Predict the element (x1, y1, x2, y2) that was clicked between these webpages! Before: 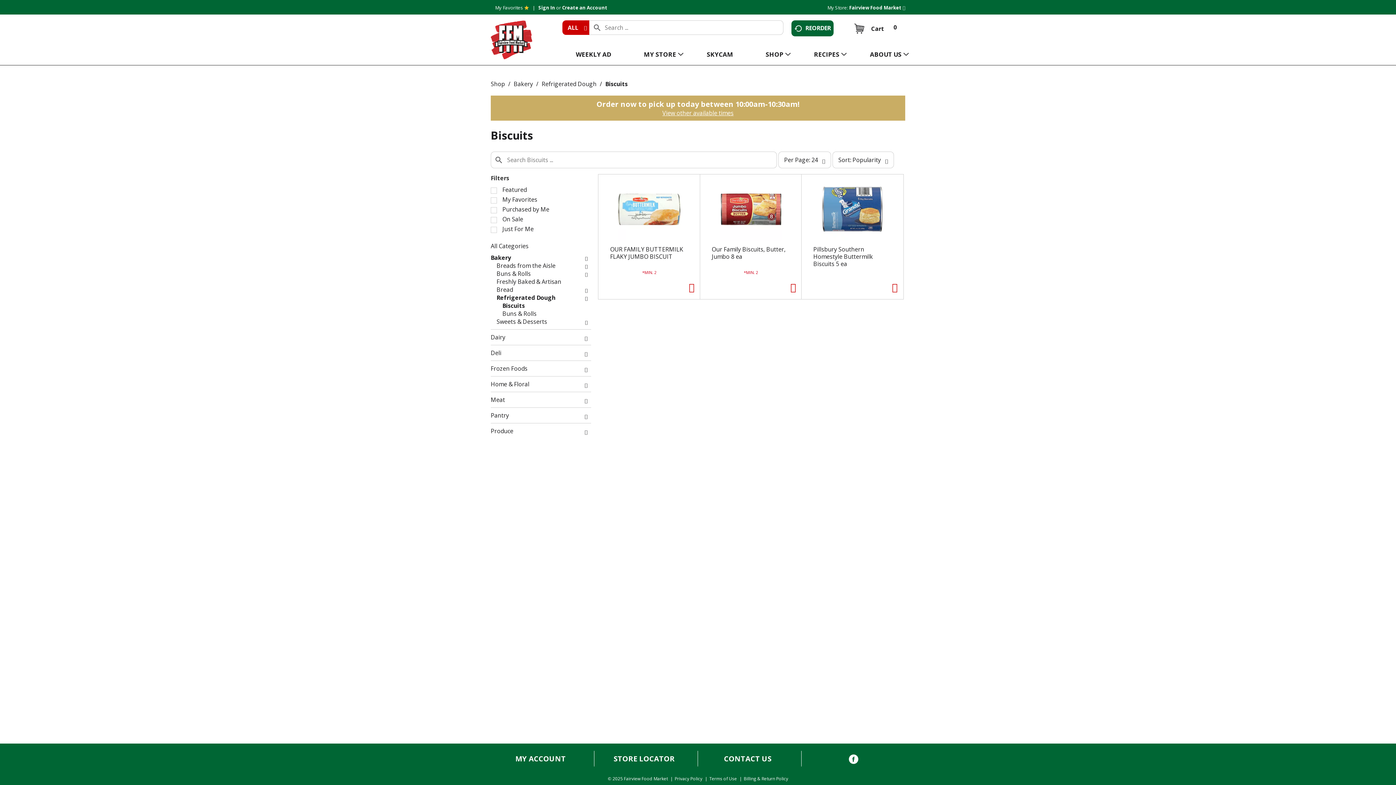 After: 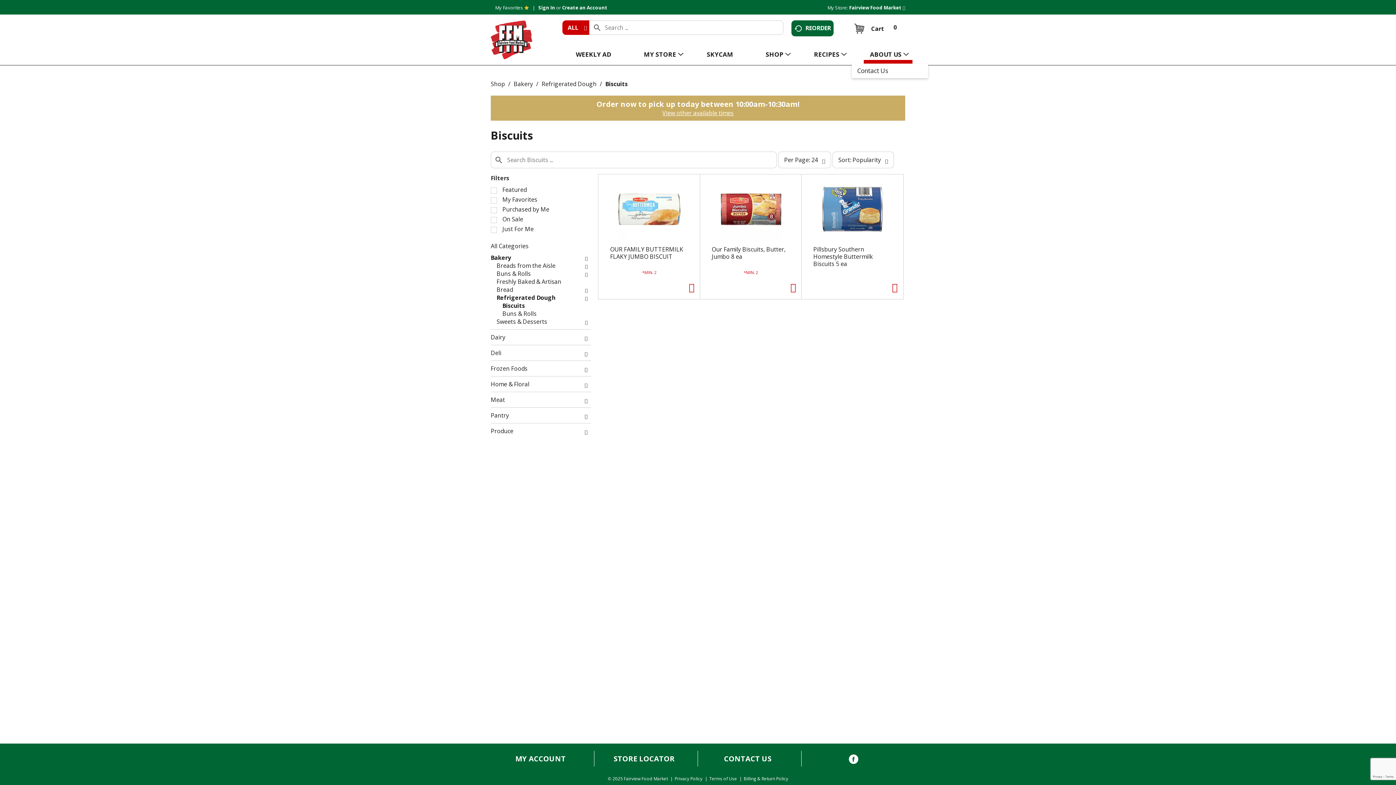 Action: label: ABOUT US bbox: (852, 45, 912, 63)